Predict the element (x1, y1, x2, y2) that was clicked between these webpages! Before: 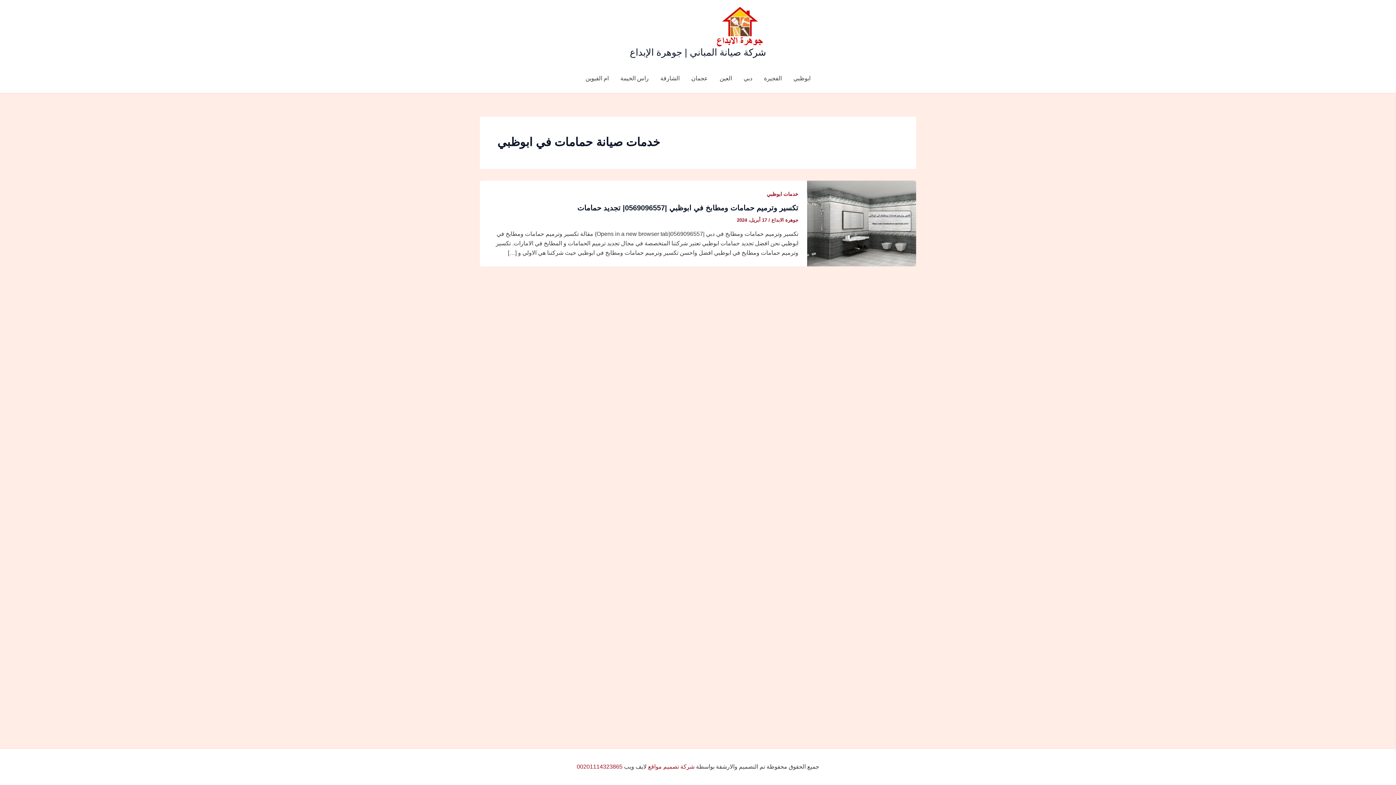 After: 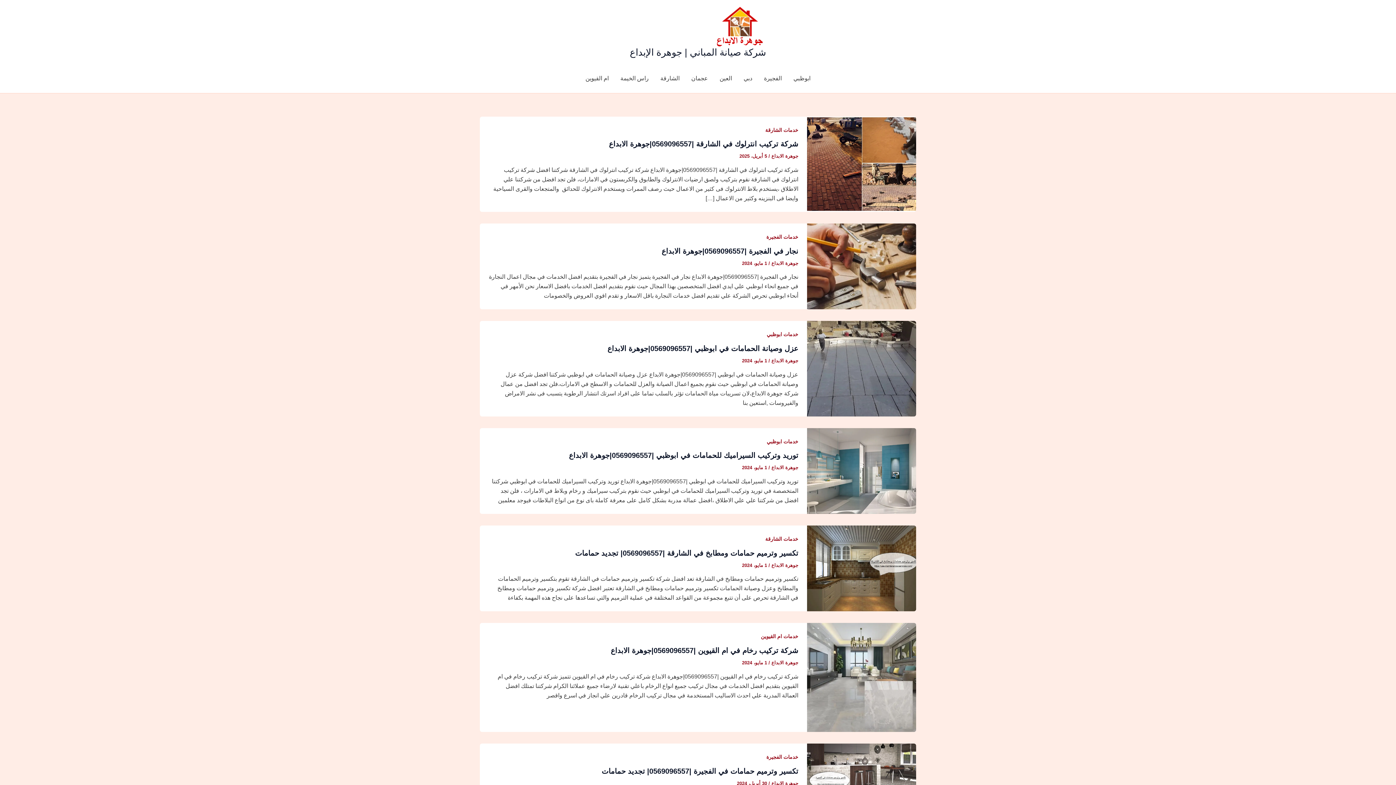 Action: bbox: (711, 22, 766, 28)